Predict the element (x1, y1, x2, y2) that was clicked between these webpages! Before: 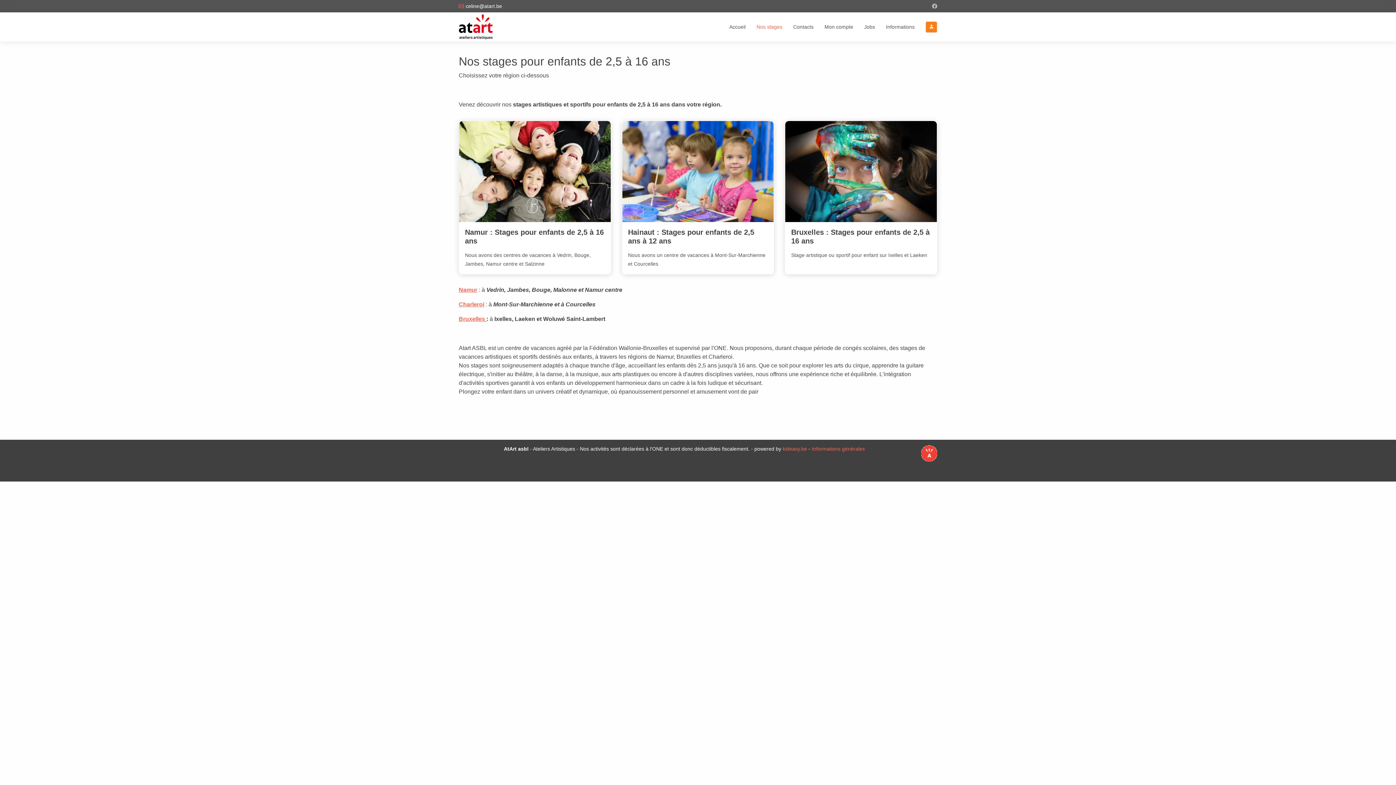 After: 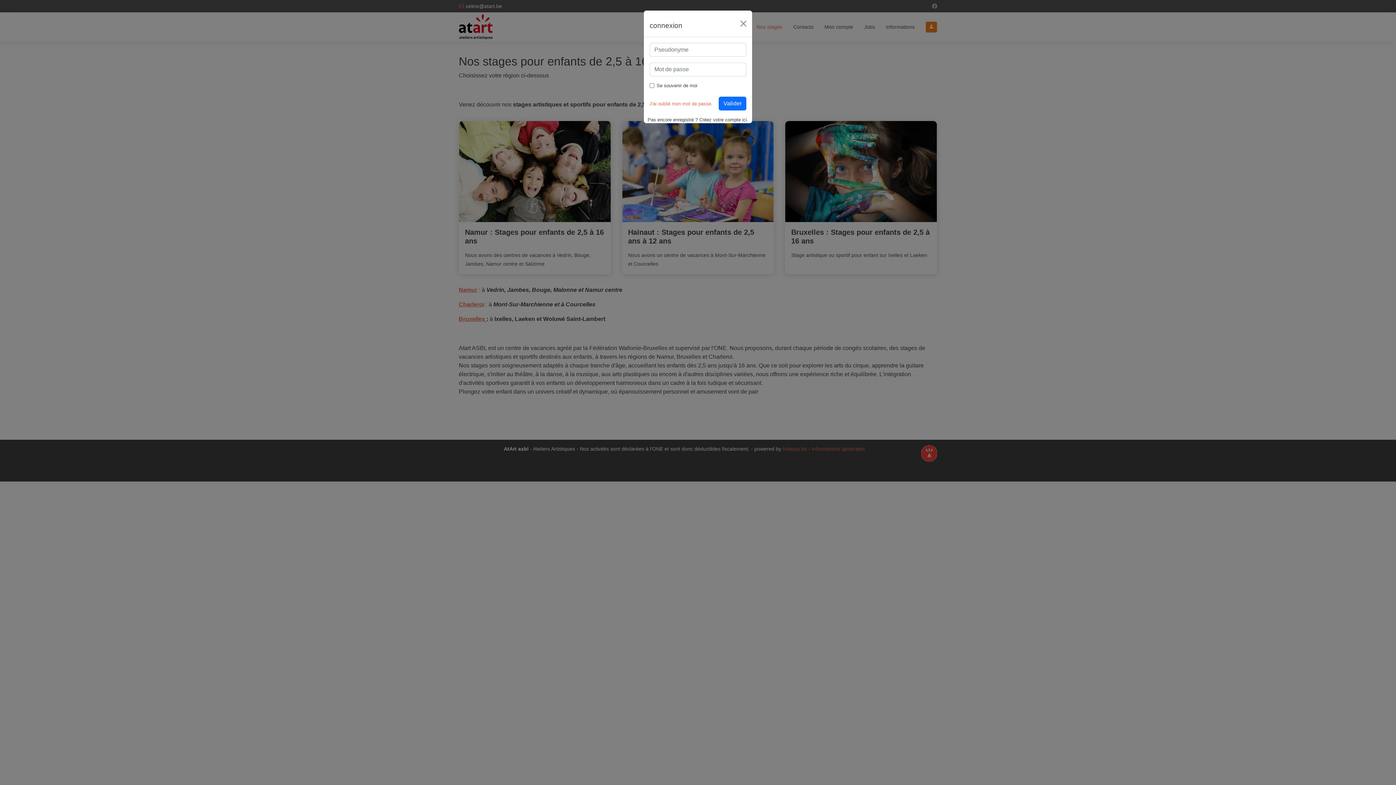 Action: bbox: (925, 21, 937, 32)